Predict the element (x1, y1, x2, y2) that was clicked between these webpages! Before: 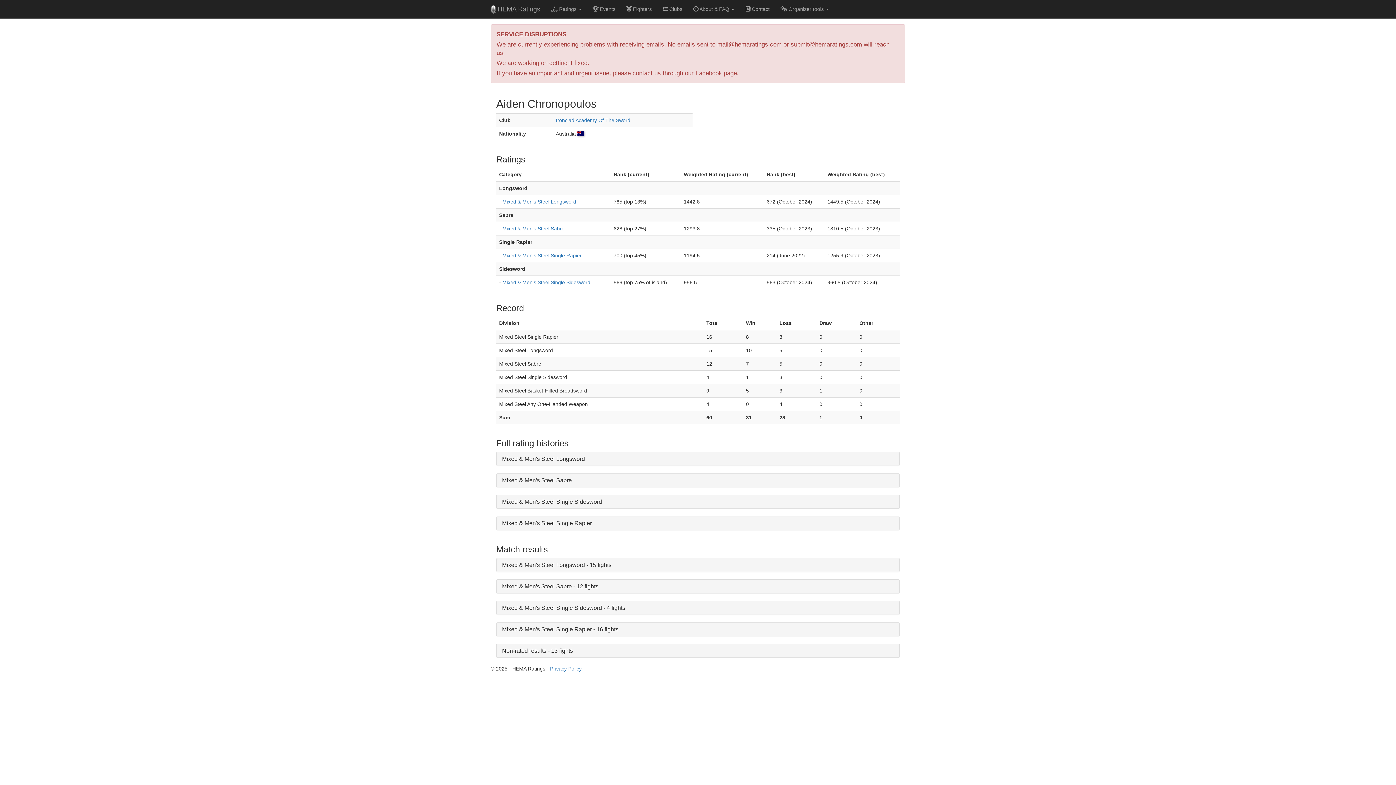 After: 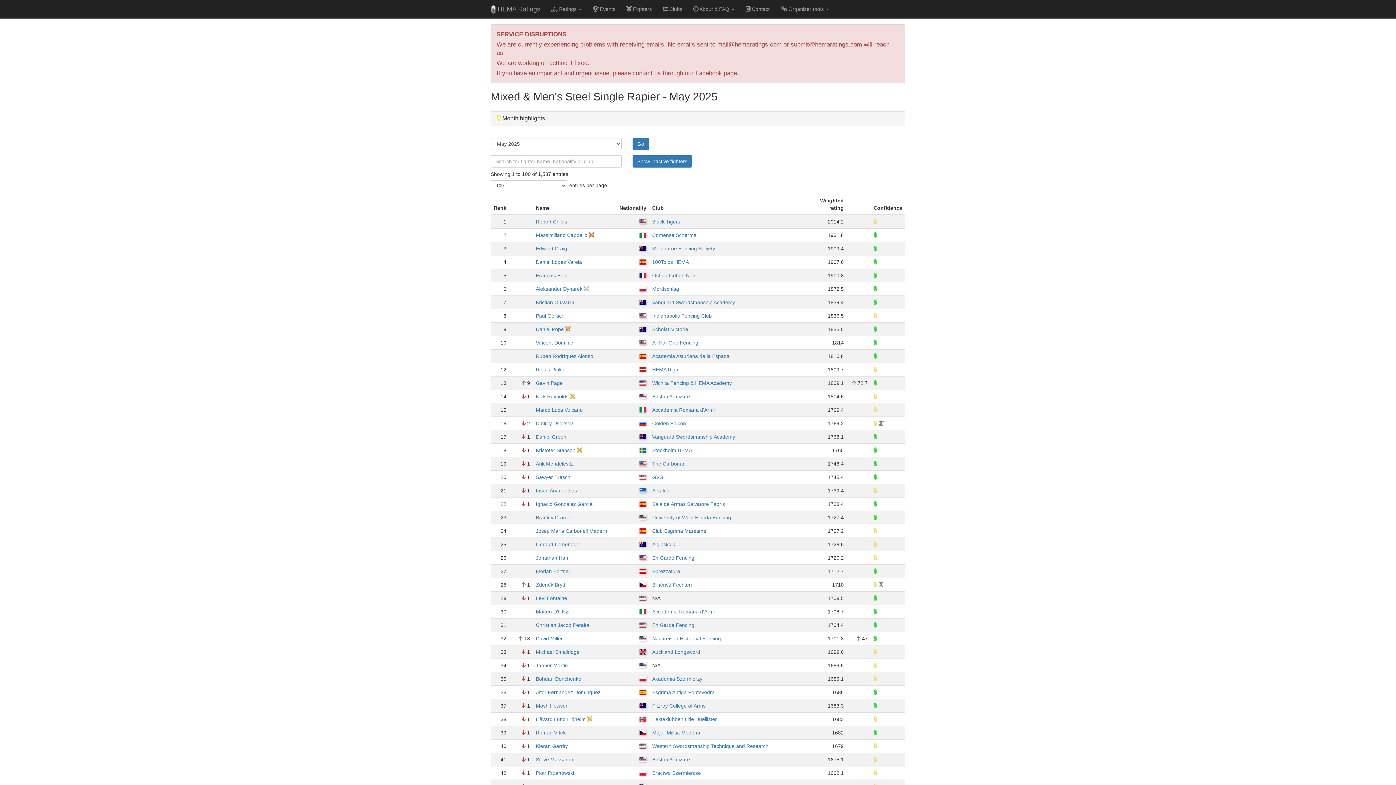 Action: label: Mixed & Men's Steel Single Rapier bbox: (502, 252, 581, 258)